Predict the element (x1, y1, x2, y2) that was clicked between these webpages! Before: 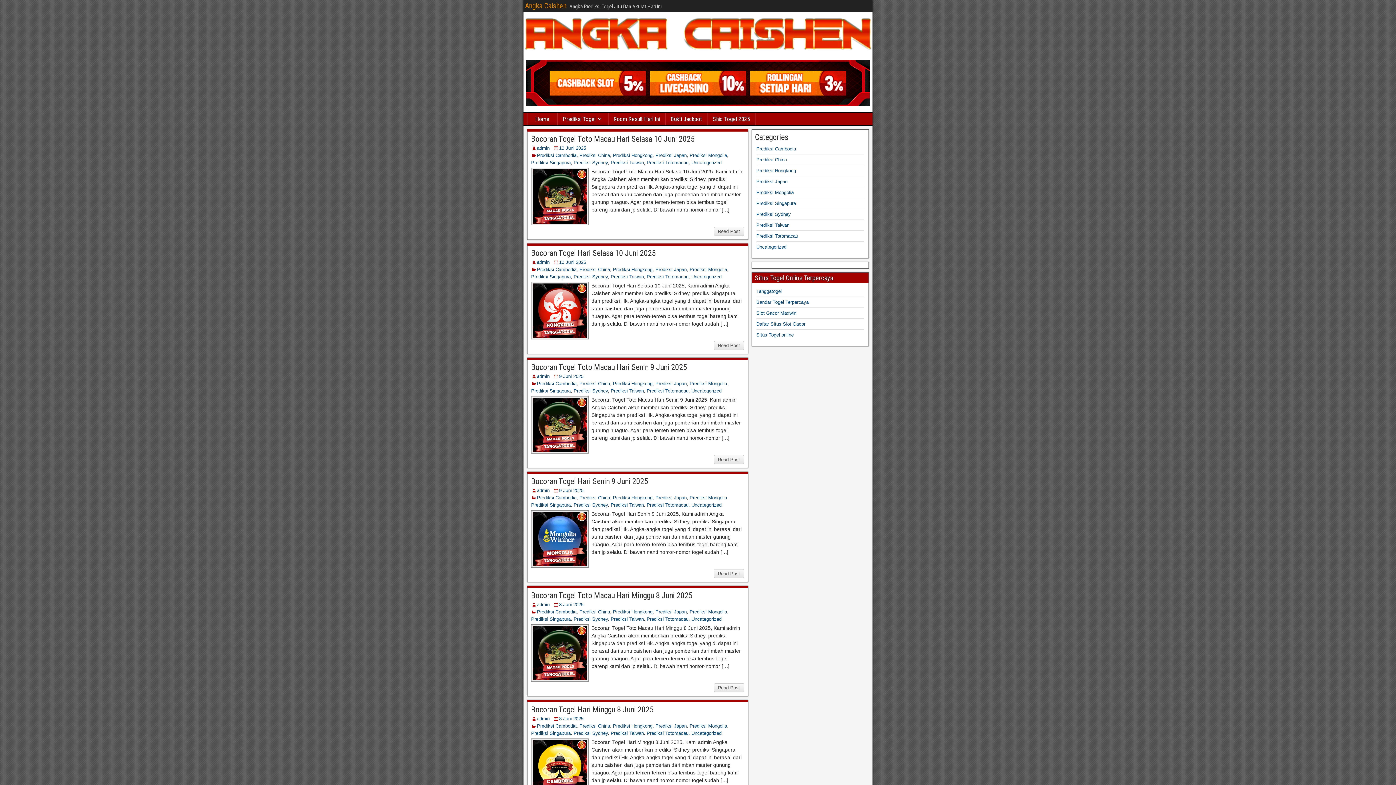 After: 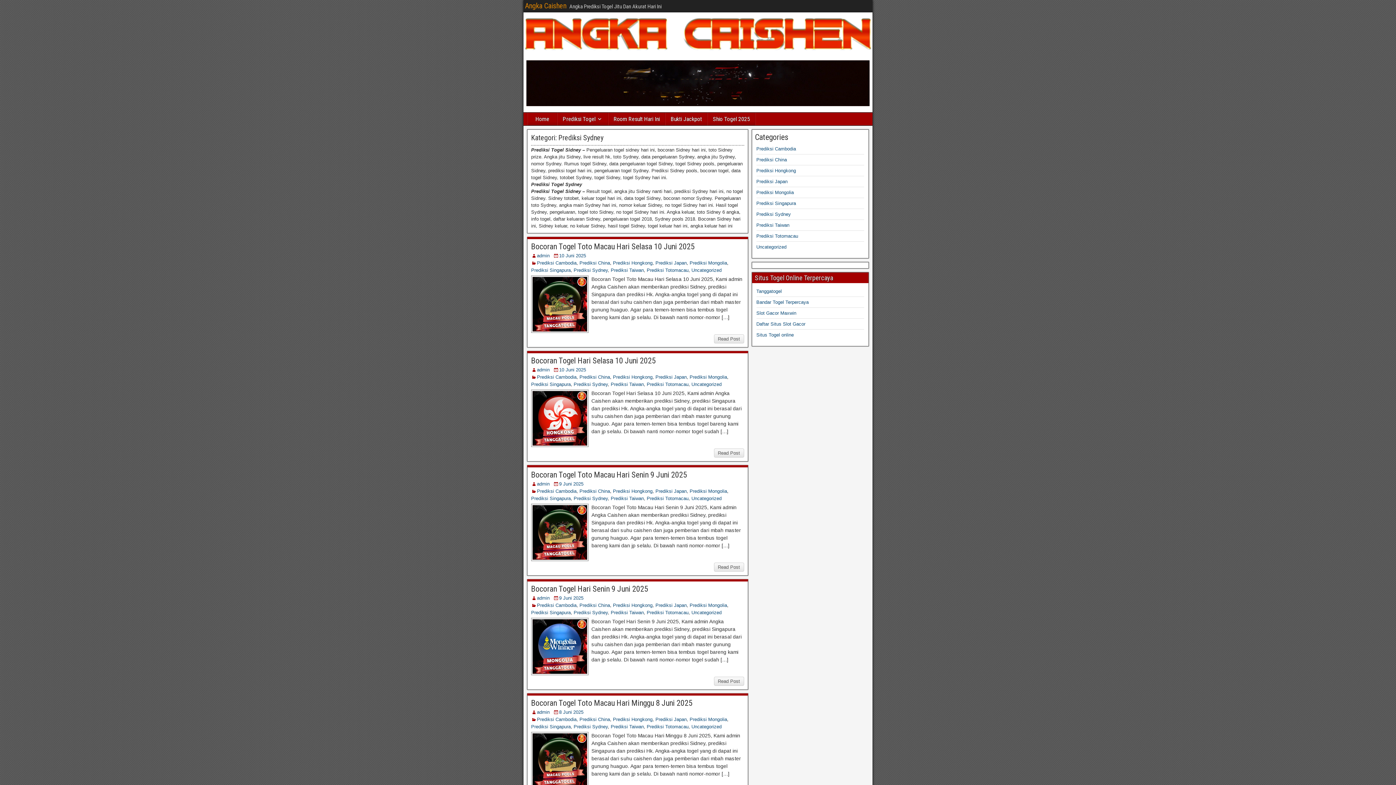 Action: label: Prediksi Sydney bbox: (756, 211, 791, 216)